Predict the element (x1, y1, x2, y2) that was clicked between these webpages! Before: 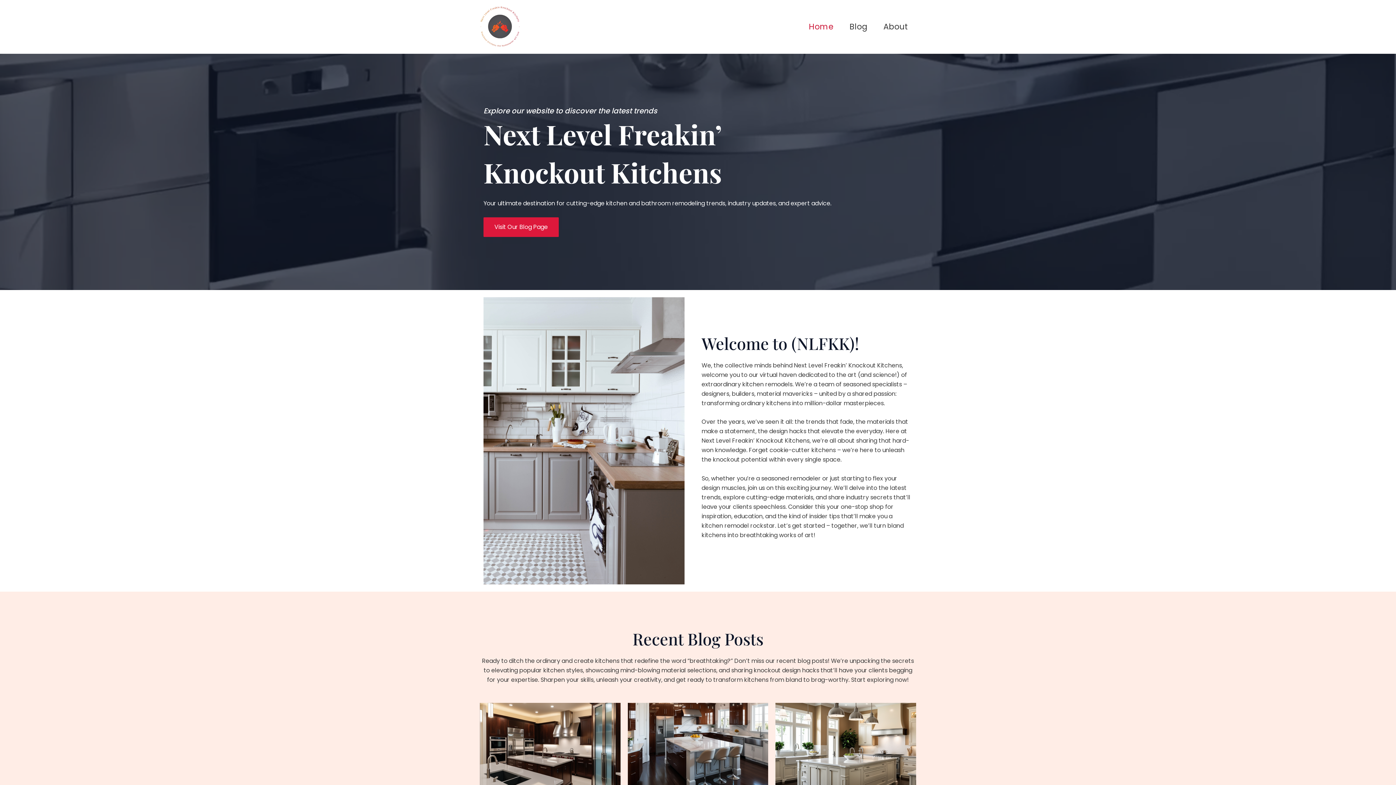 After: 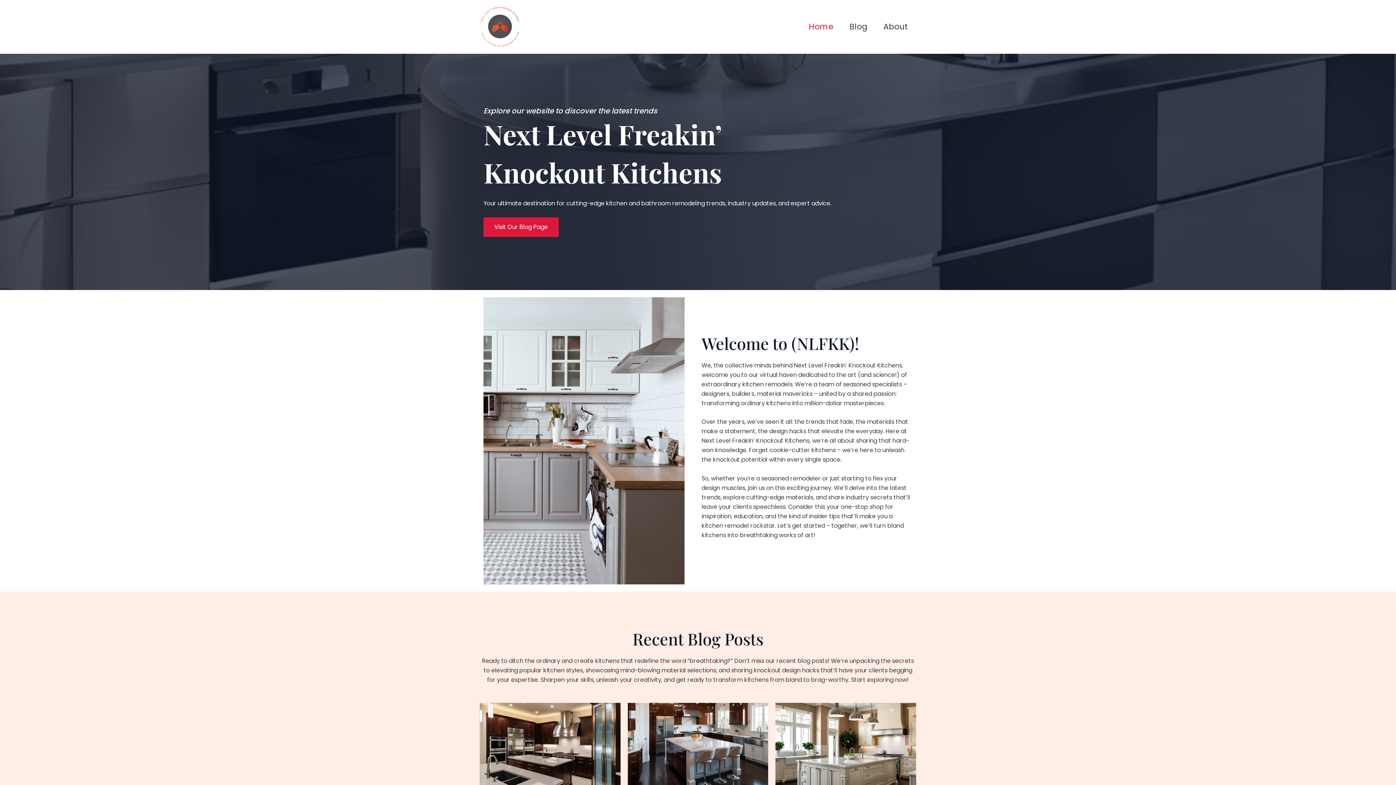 Action: bbox: (801, 14, 841, 39) label: Home